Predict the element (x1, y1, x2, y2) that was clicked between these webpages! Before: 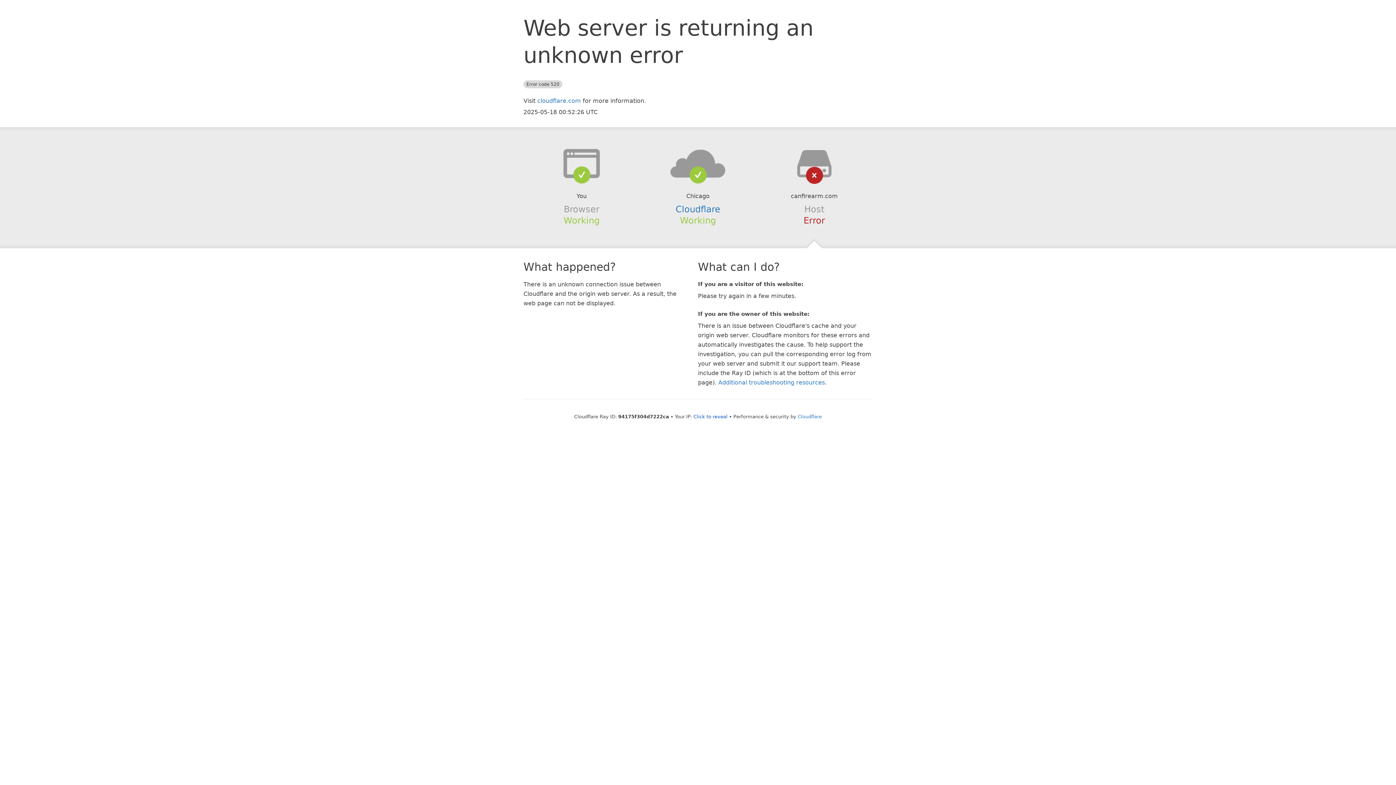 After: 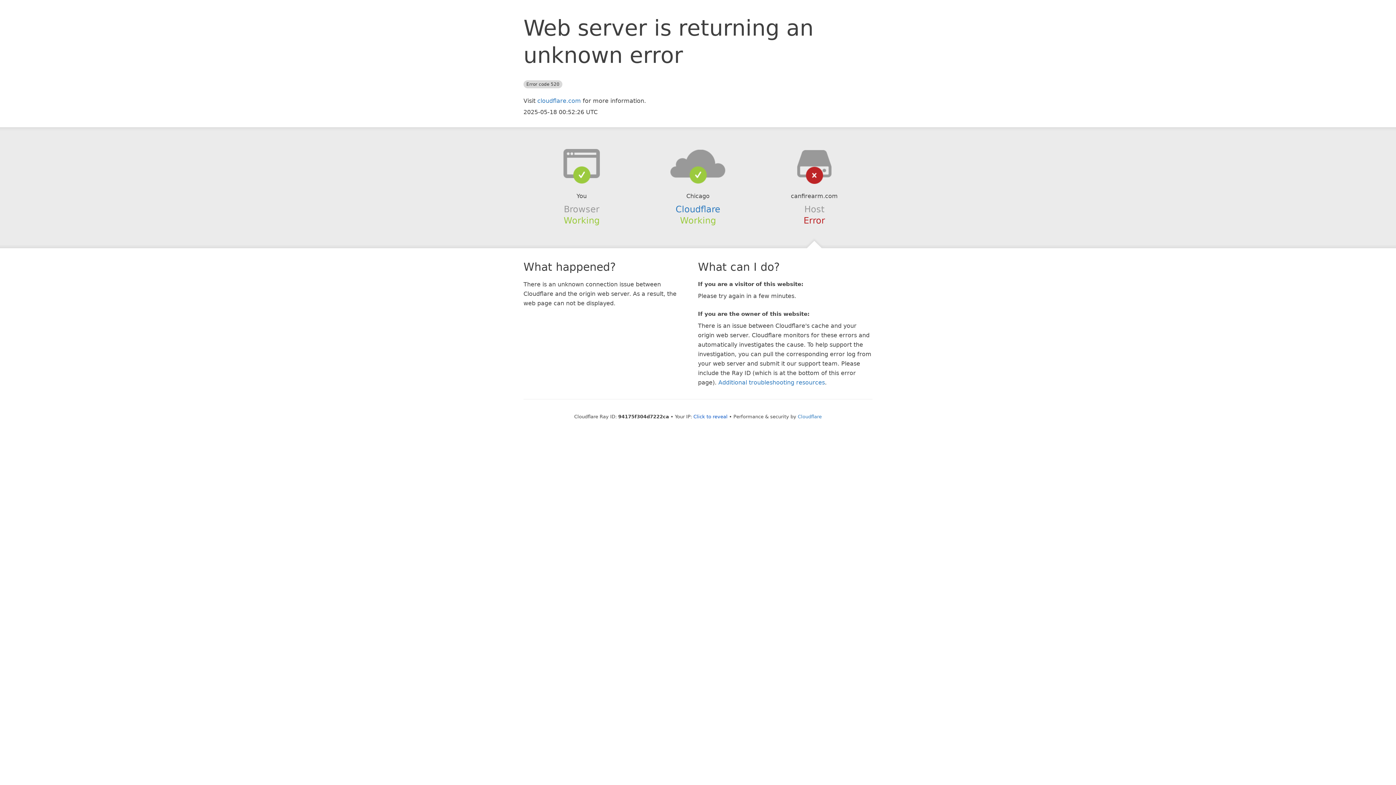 Action: bbox: (639, 148, 756, 178)